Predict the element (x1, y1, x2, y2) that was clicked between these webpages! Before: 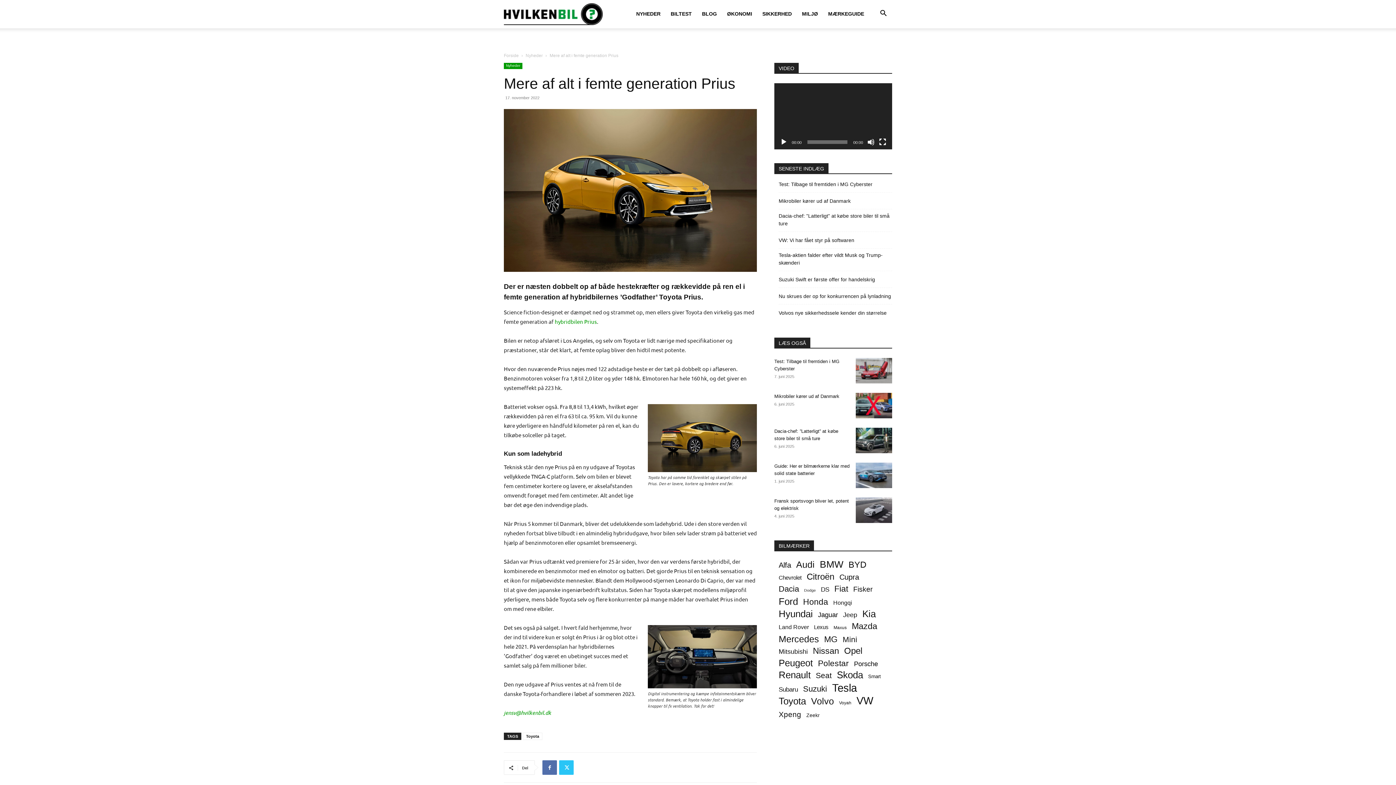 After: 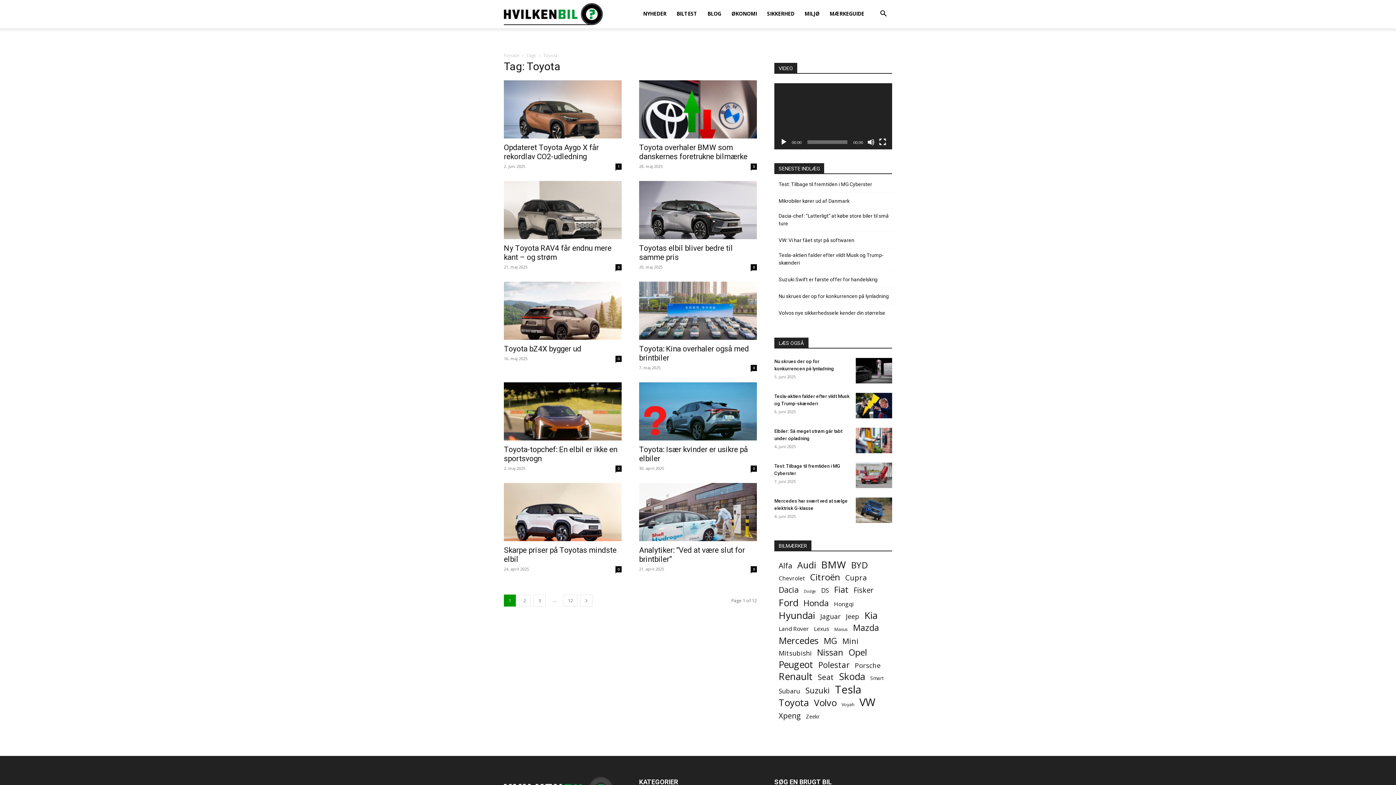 Action: label: Toyota bbox: (522, 733, 542, 740)